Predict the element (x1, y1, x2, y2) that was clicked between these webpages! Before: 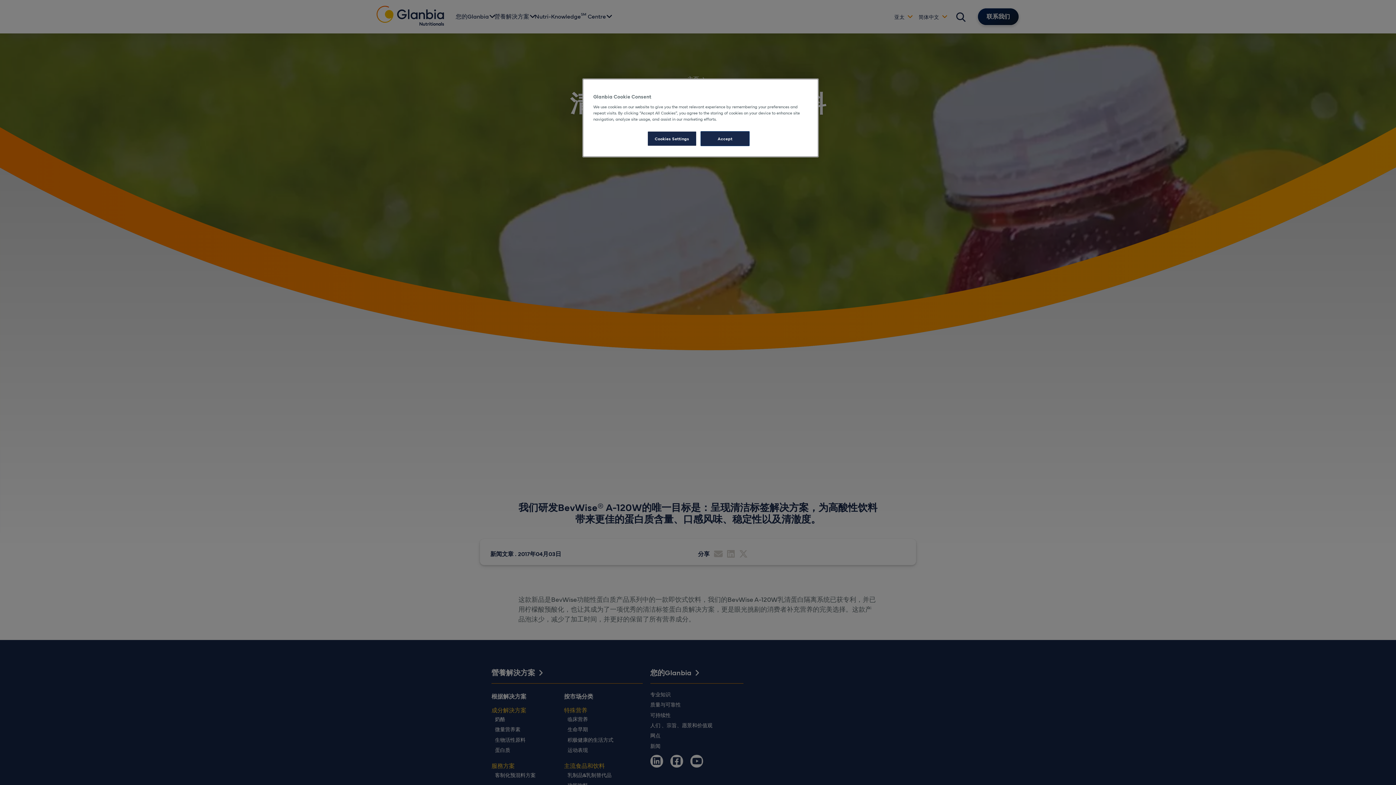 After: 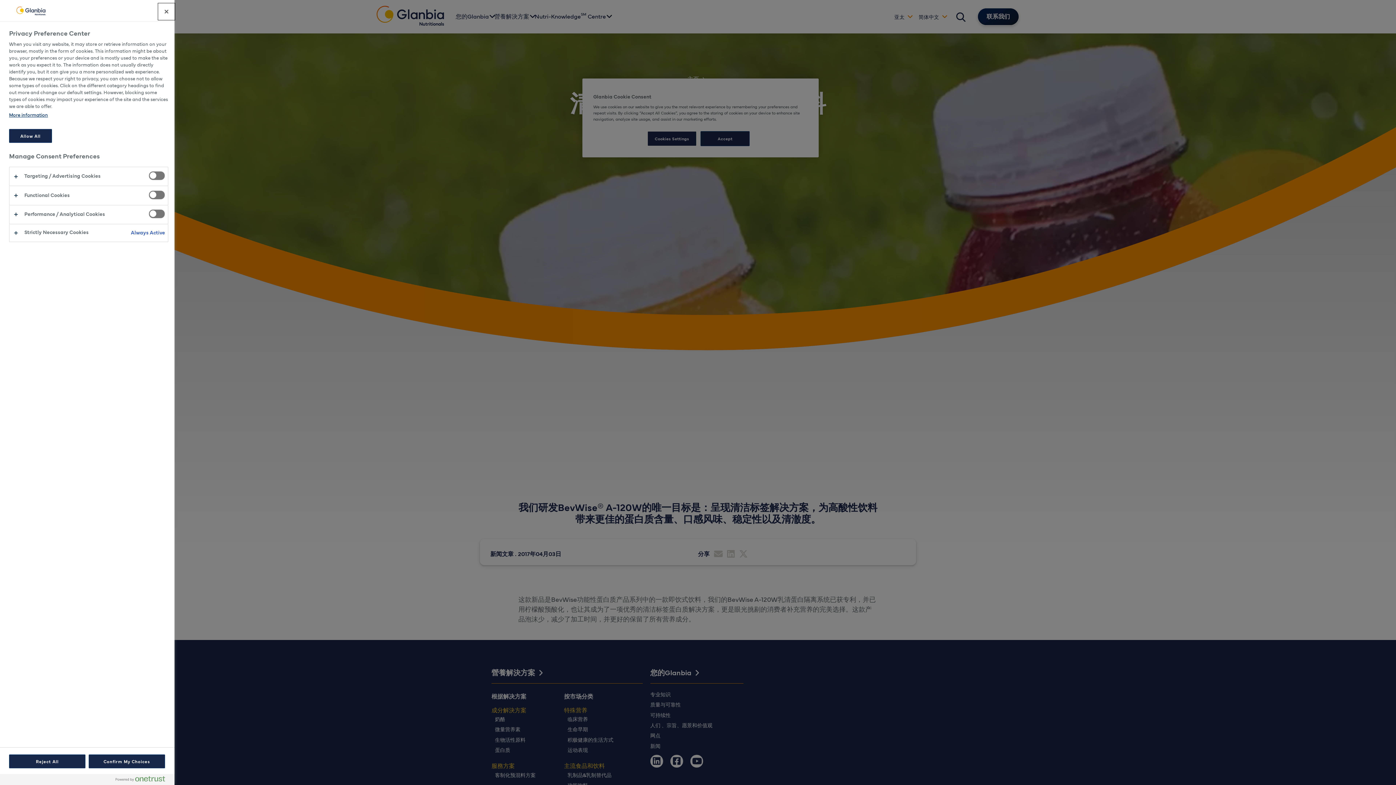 Action: label: Cookies Settings bbox: (647, 131, 696, 146)